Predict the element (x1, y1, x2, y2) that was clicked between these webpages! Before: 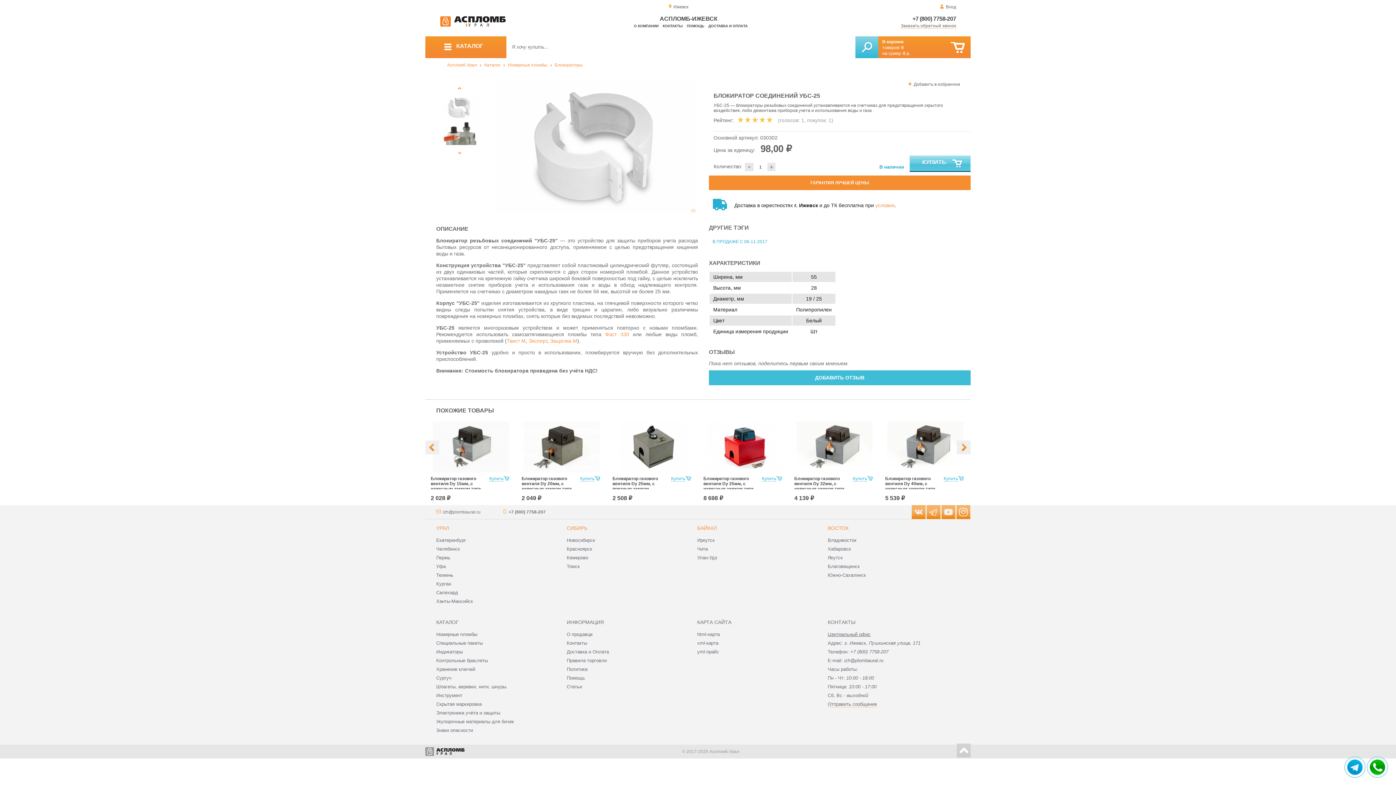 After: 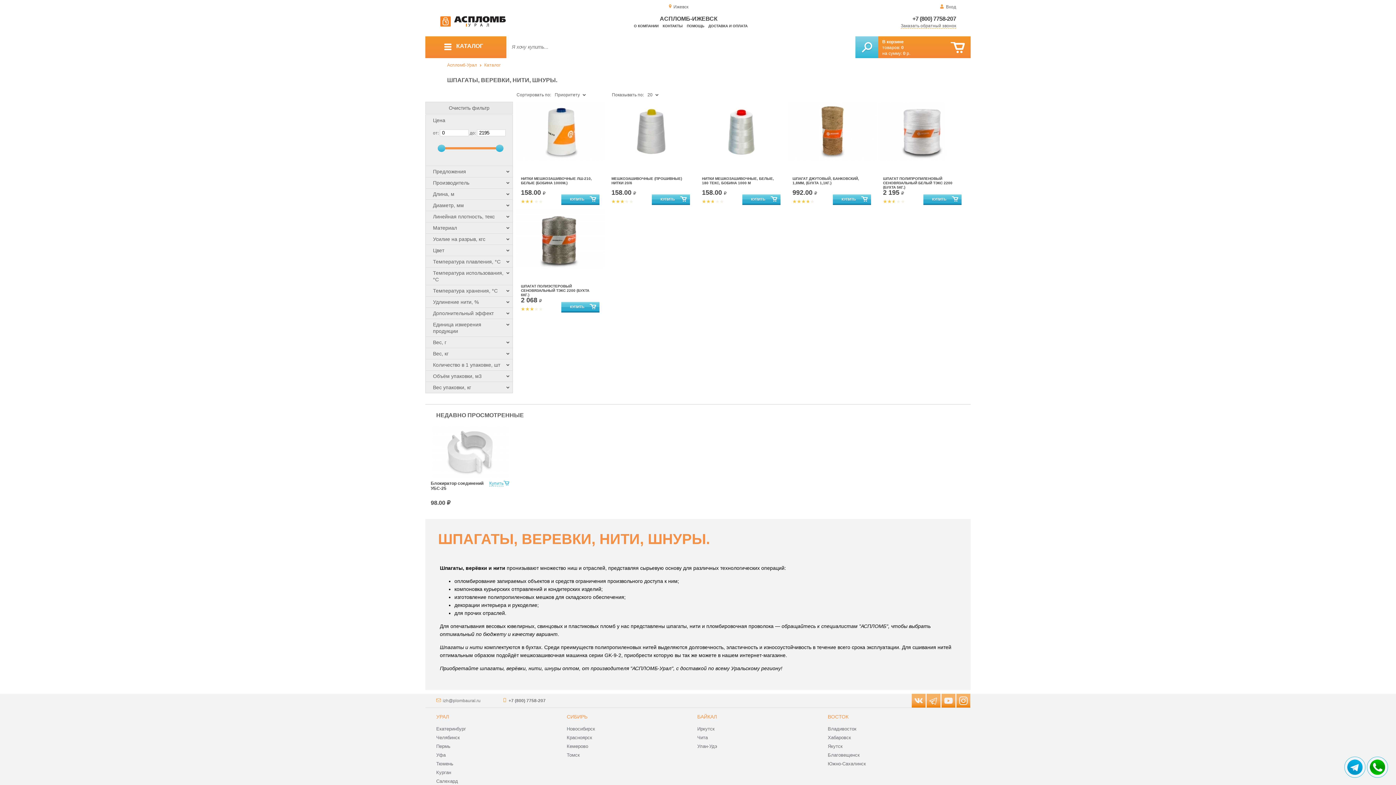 Action: bbox: (436, 684, 507, 689) label: Шпагаты, веревки, нити, шнуры.